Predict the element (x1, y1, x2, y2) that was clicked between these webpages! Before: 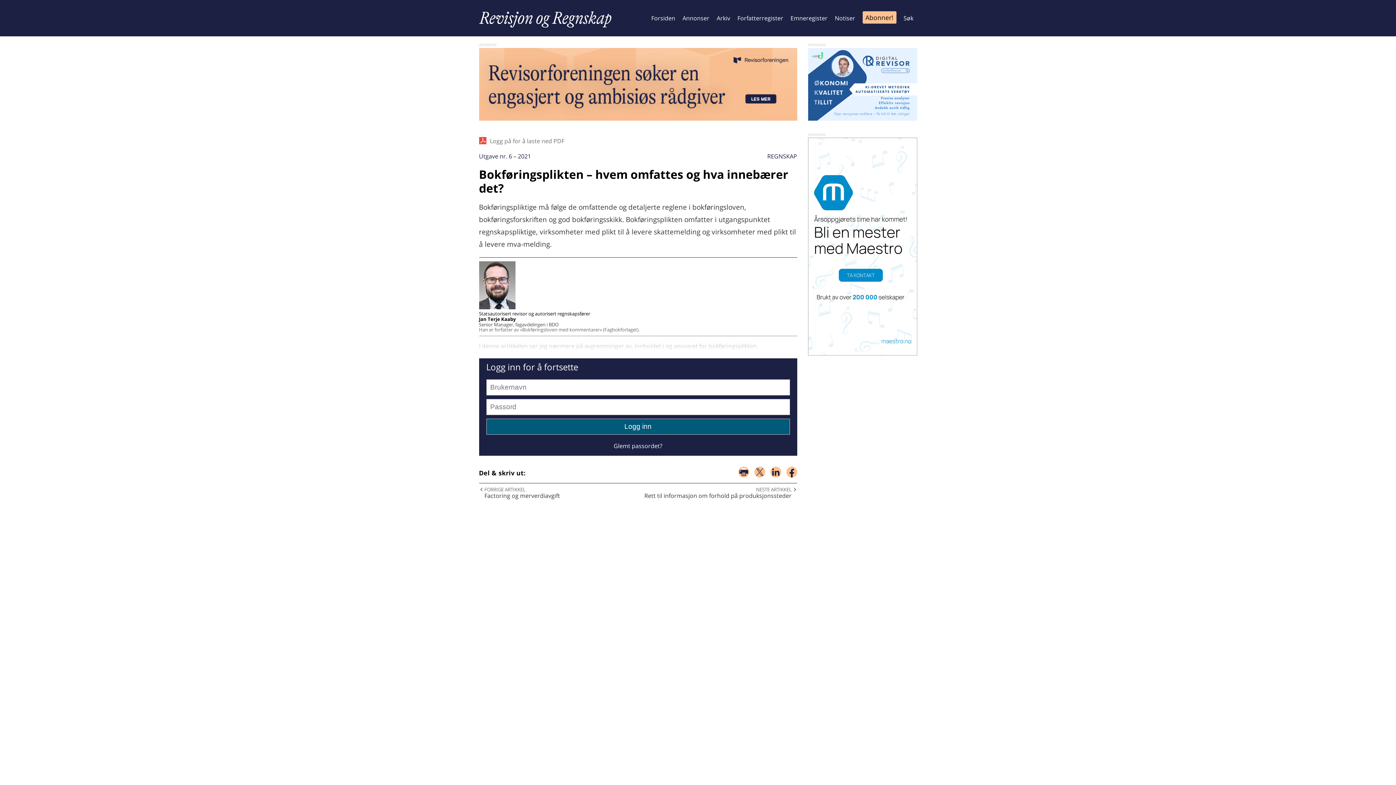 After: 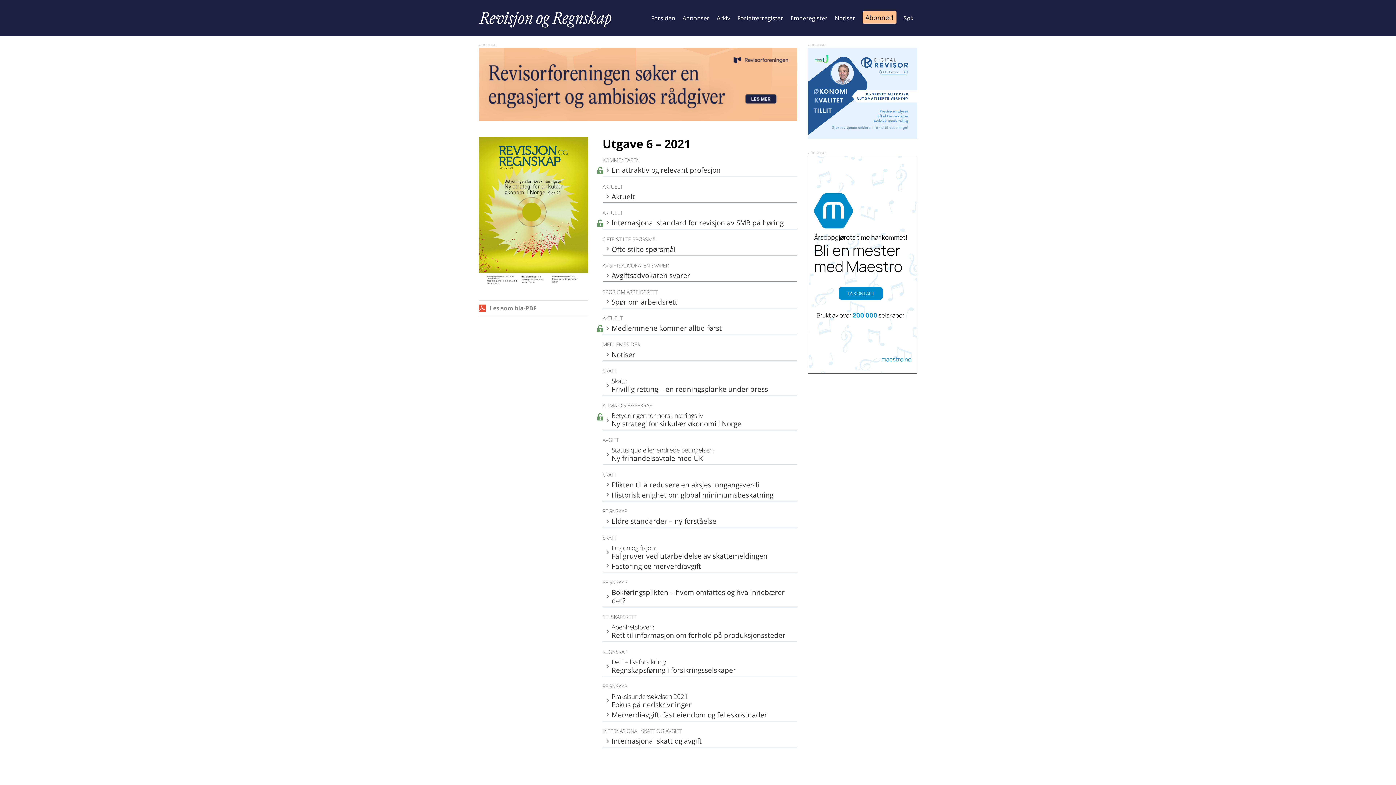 Action: bbox: (479, 152, 531, 160) label: Utgave nr. 6 – 2021